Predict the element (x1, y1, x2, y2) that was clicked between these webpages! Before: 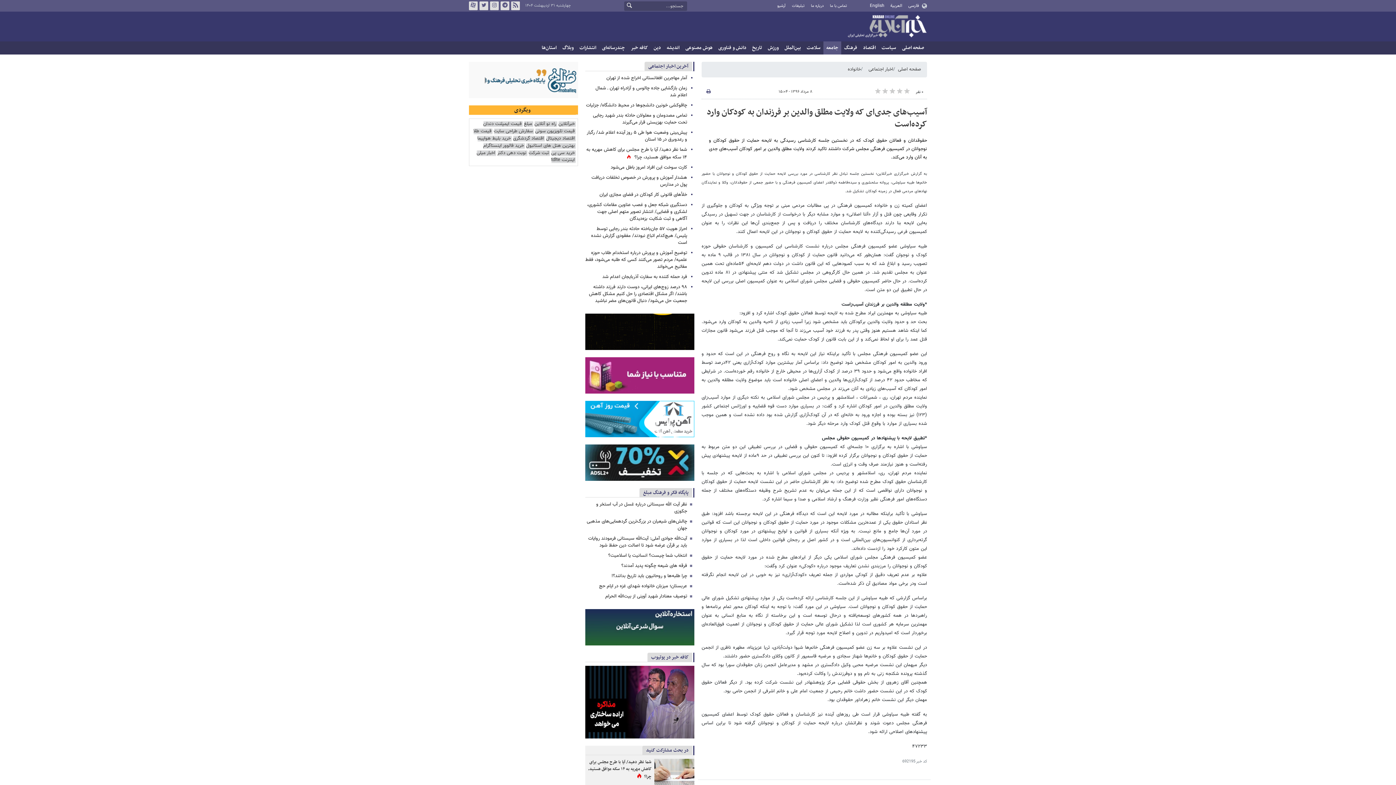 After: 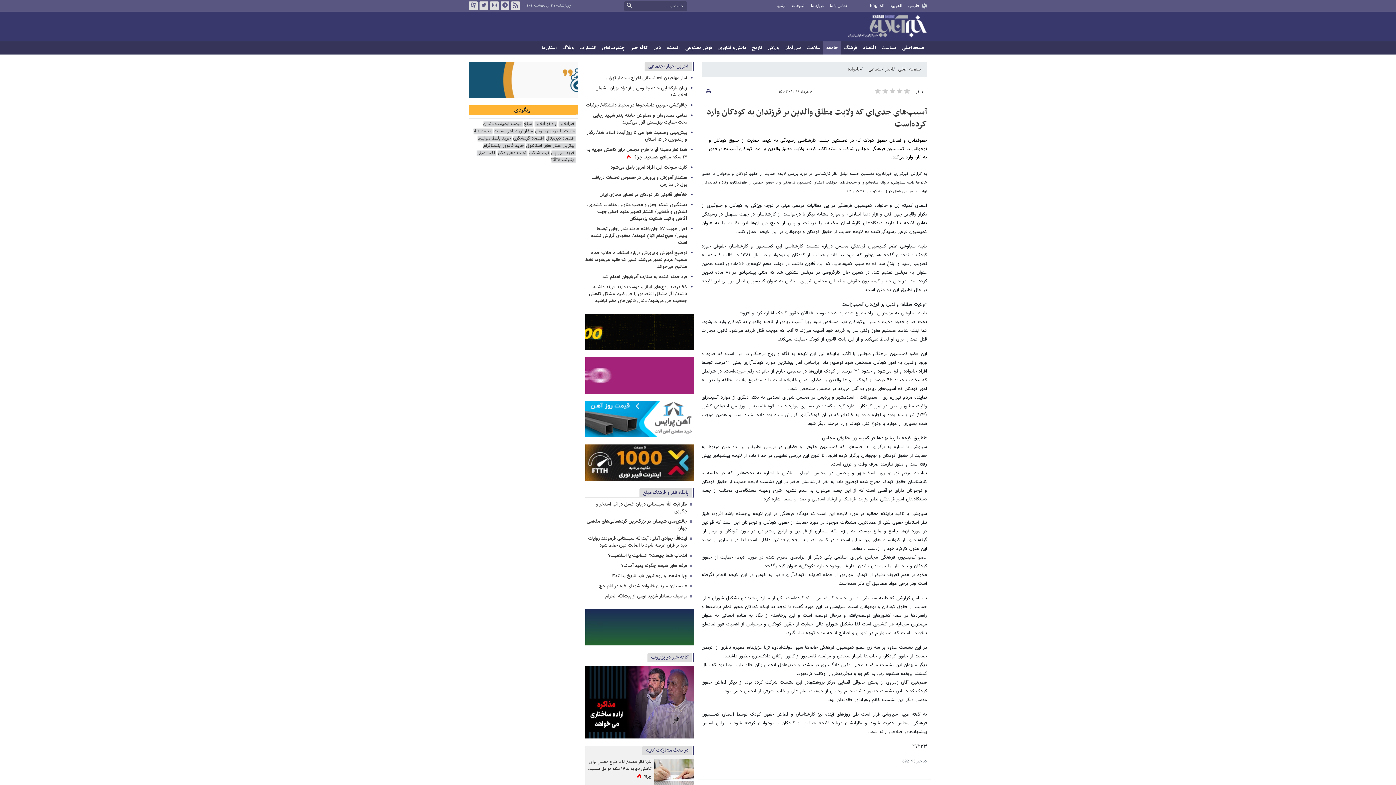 Action: bbox: (585, 357, 694, 393)